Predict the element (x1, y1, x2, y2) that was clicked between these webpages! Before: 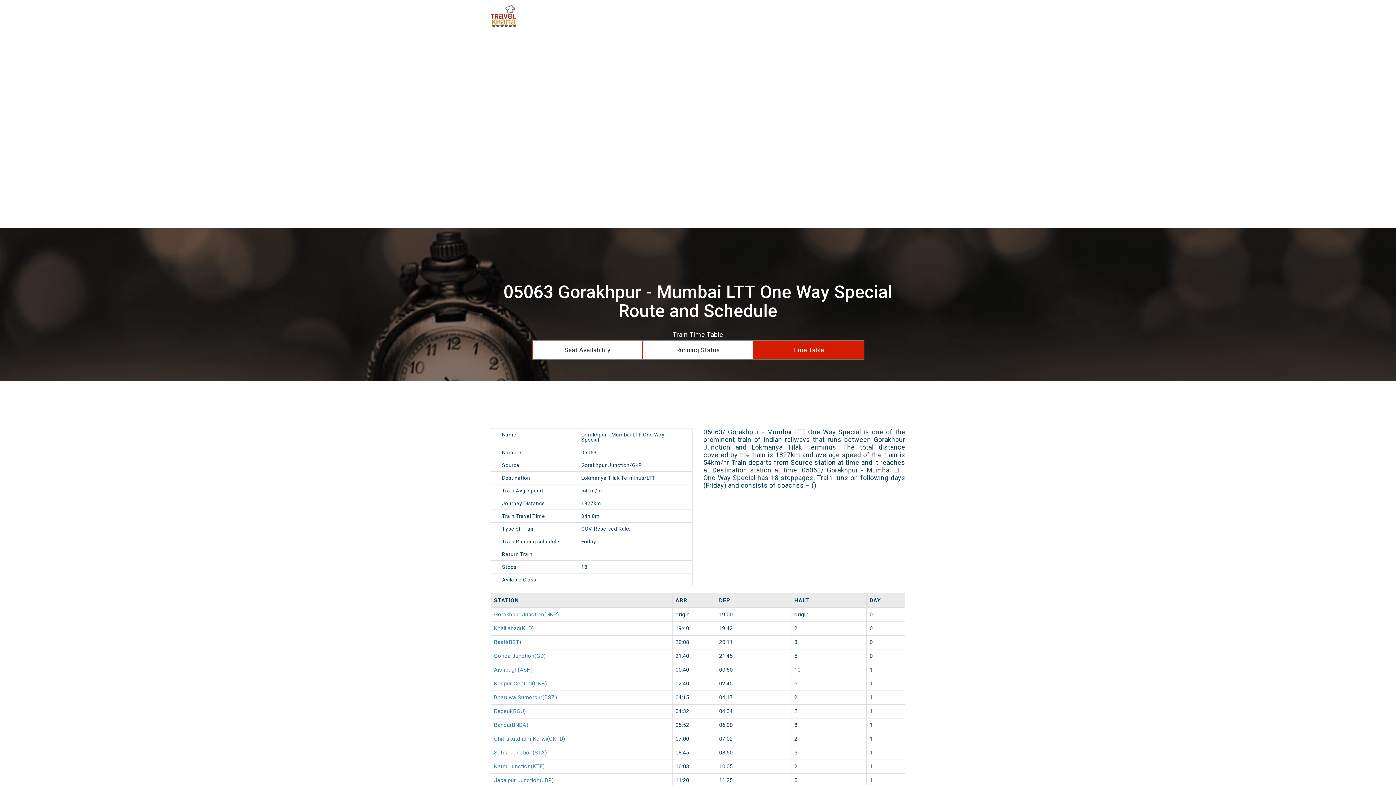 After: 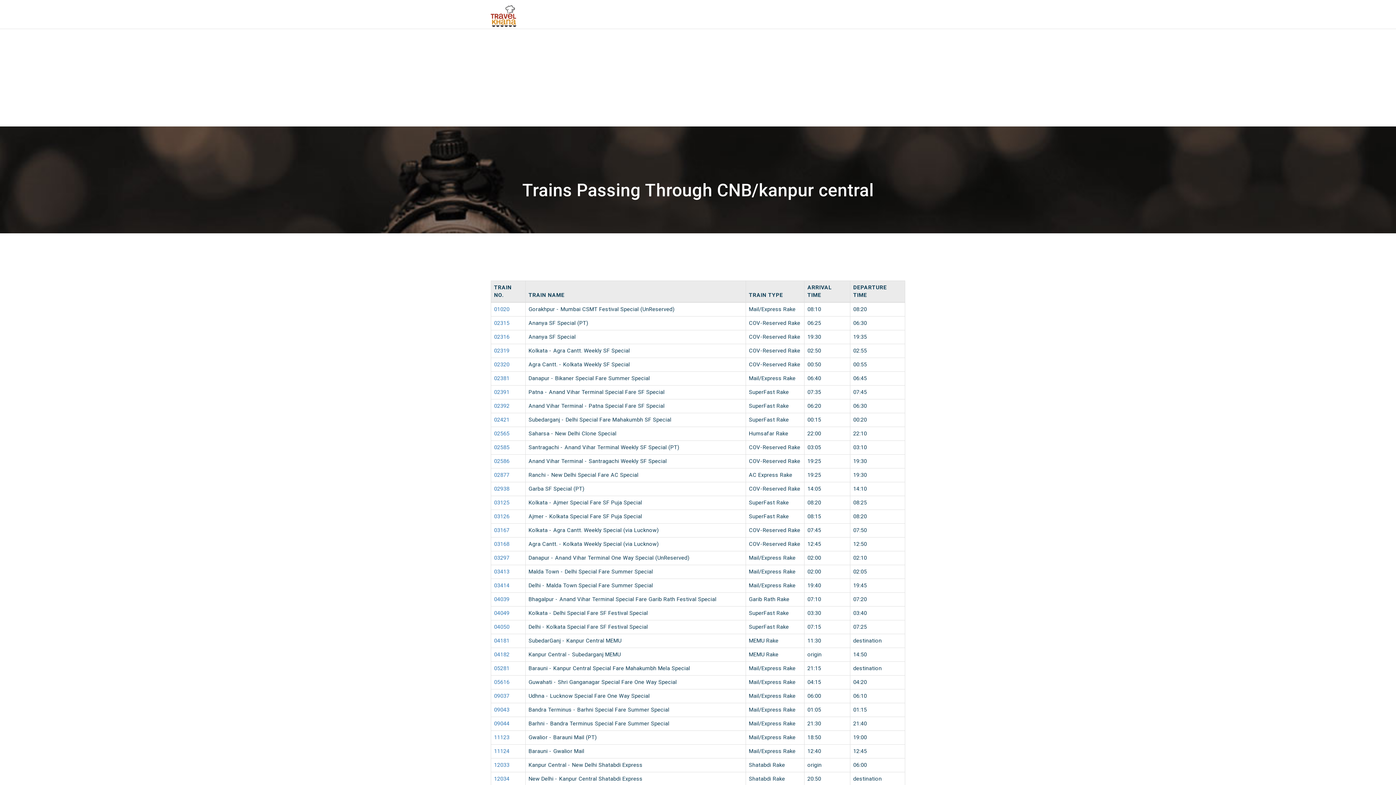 Action: label: Kanpur Central(CNB) bbox: (494, 680, 547, 687)